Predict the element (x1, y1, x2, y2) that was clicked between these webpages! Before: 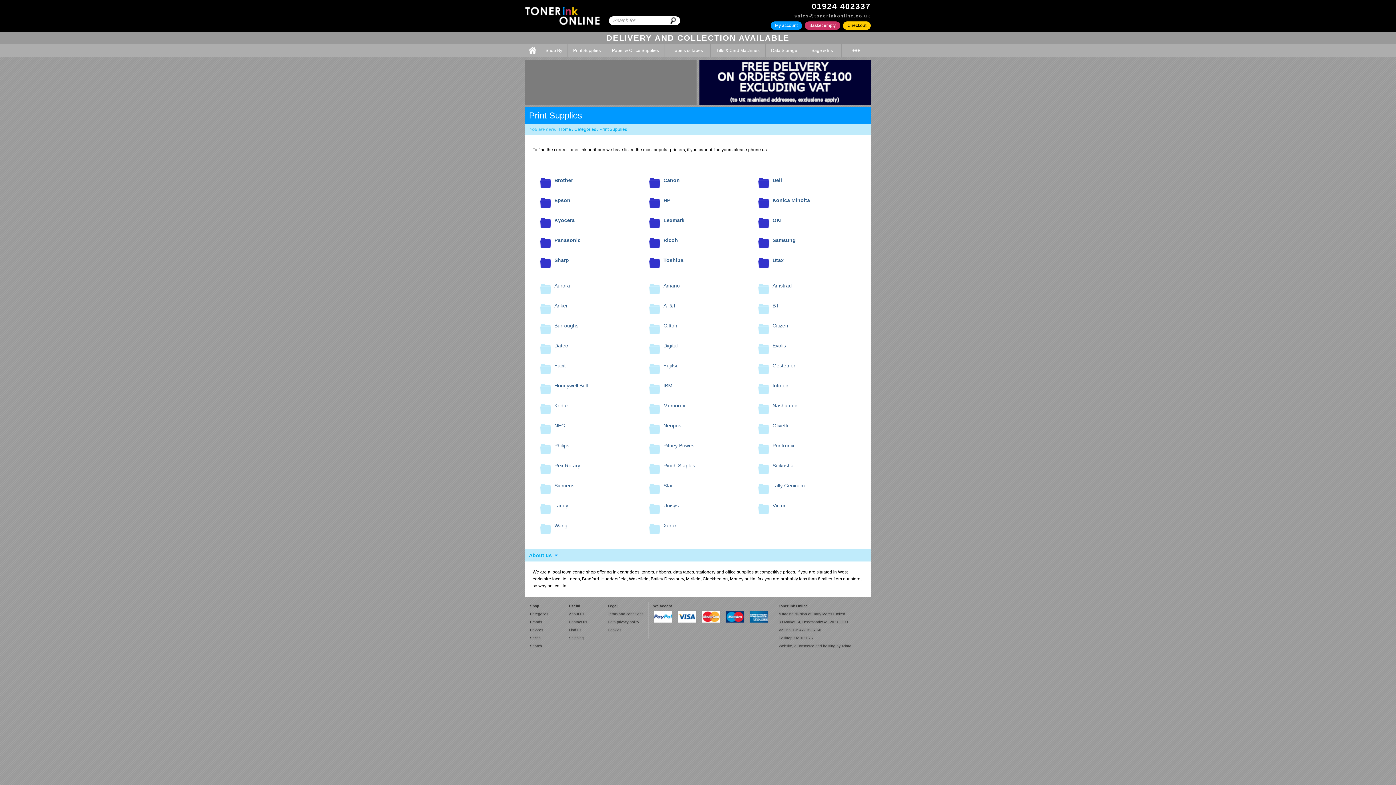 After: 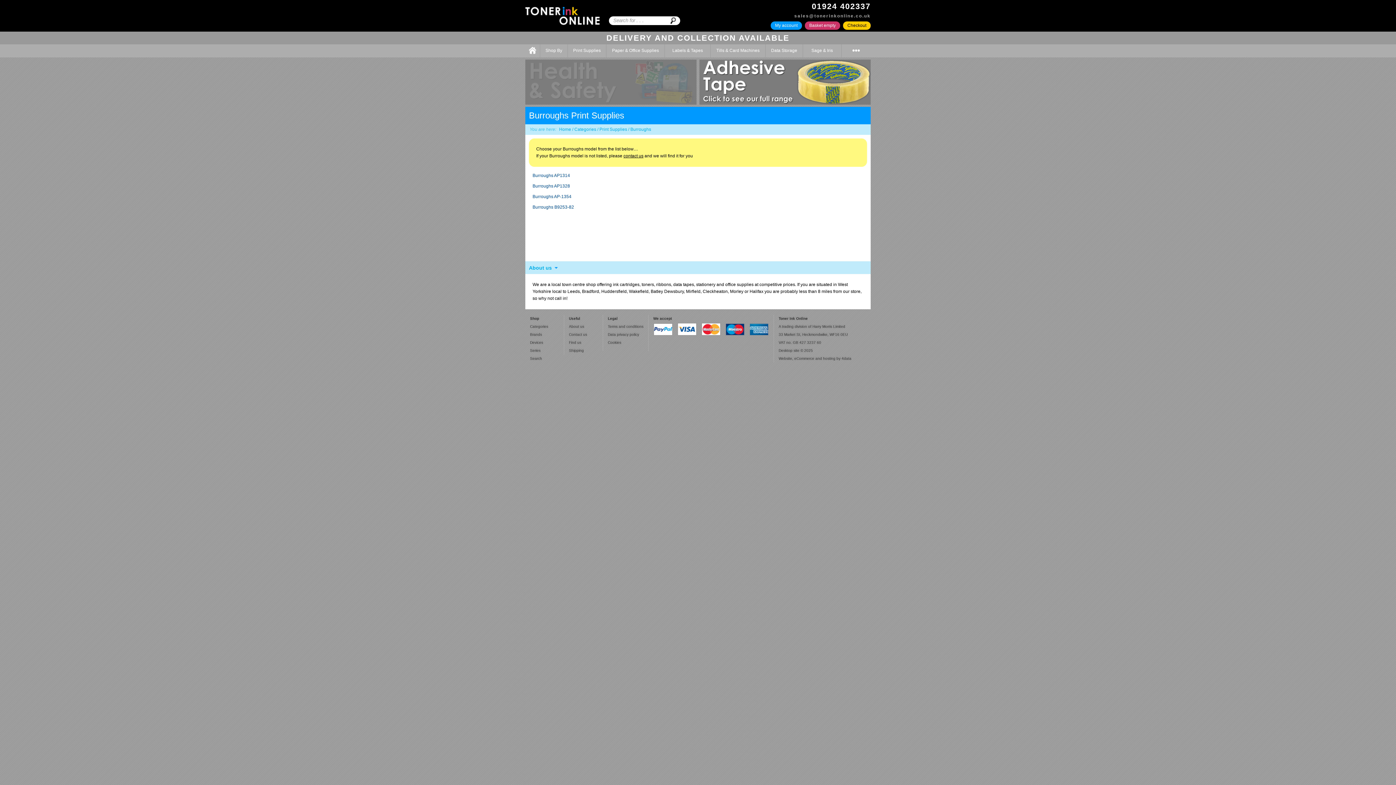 Action: label: Burroughs bbox: (554, 322, 578, 328)